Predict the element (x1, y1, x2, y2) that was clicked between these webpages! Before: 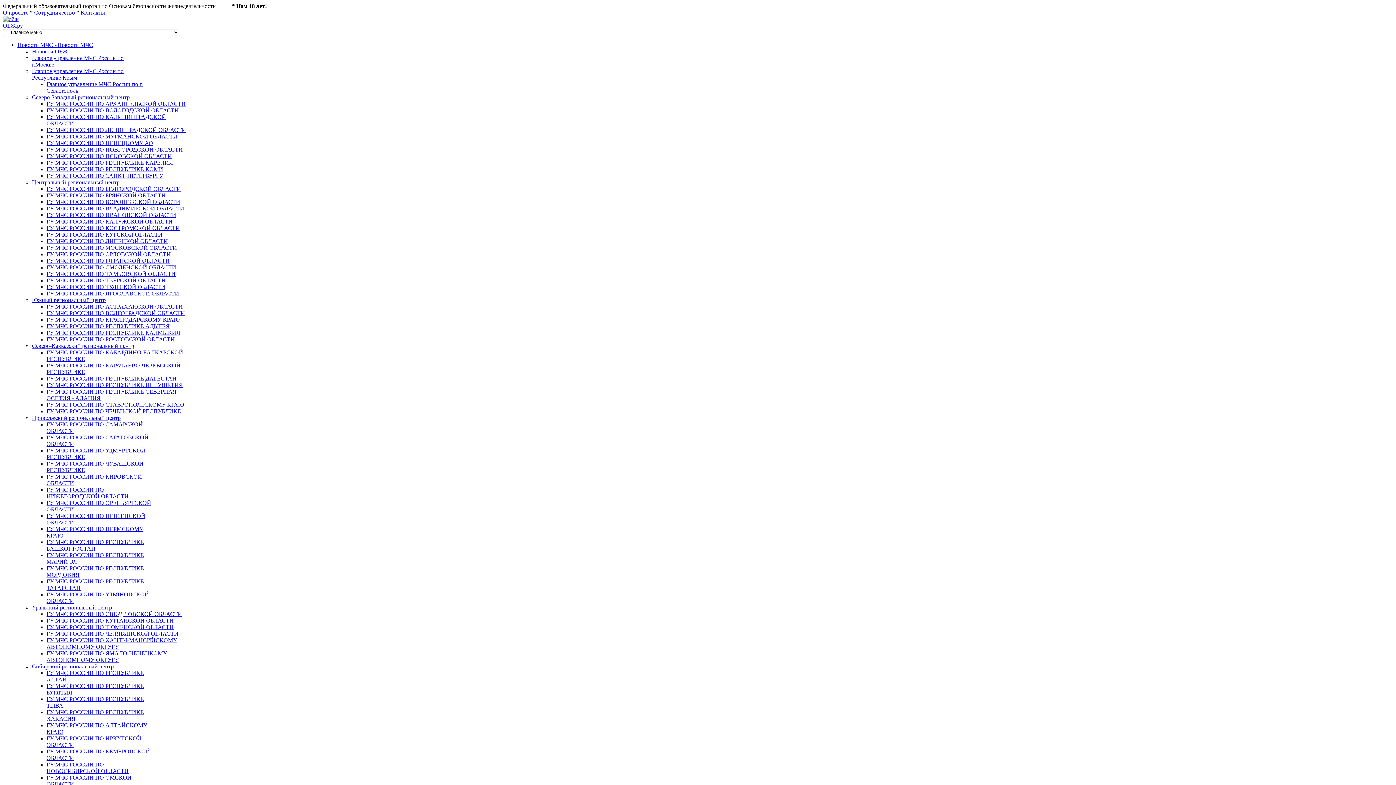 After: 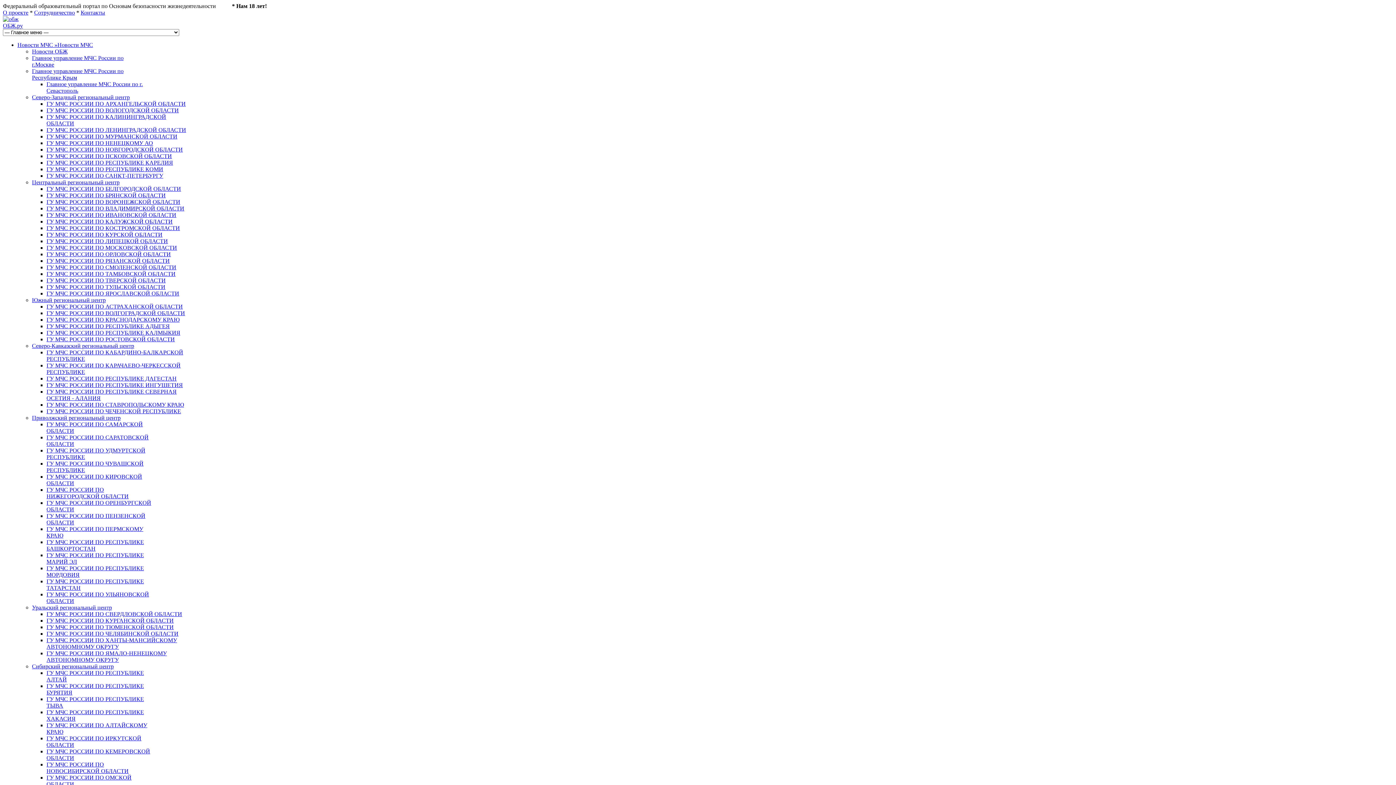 Action: bbox: (2, 16, 18, 22)